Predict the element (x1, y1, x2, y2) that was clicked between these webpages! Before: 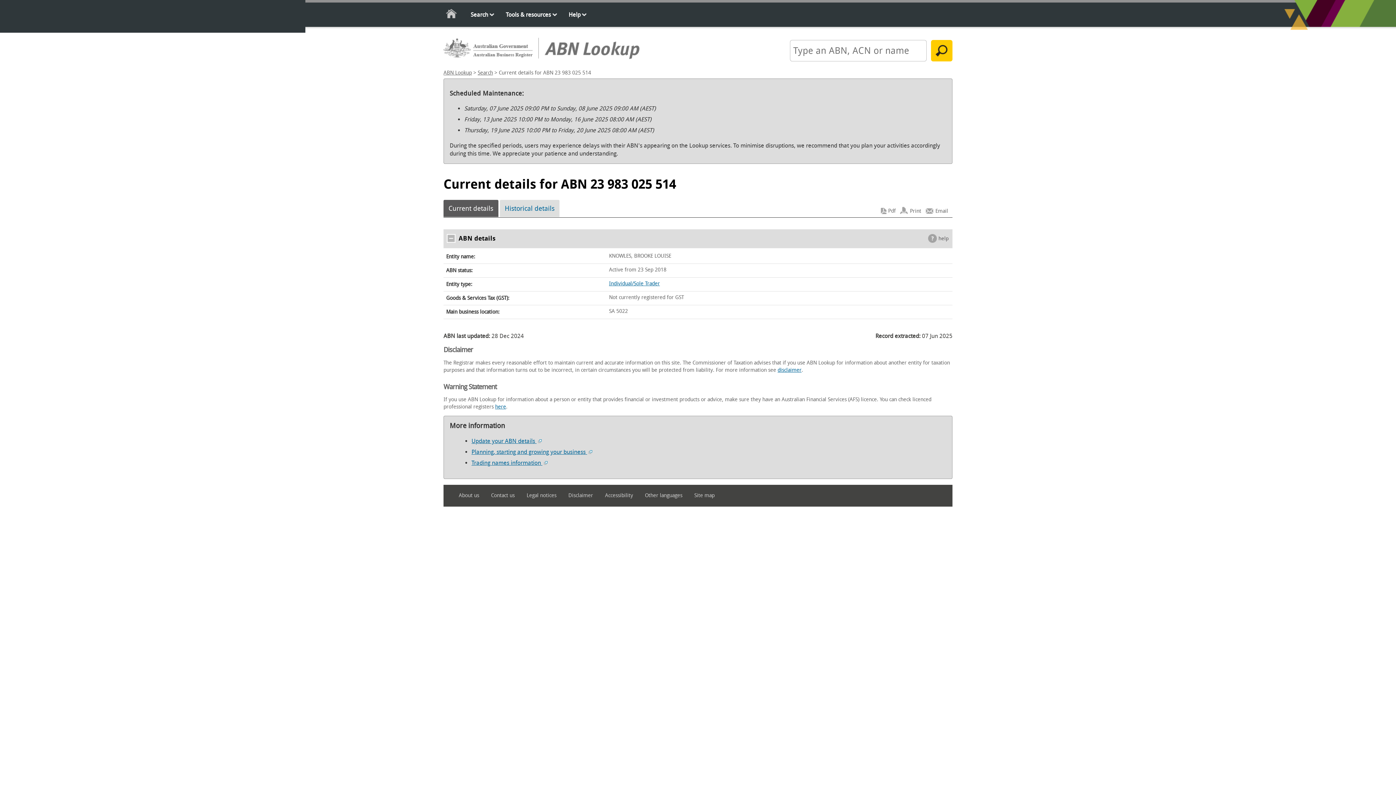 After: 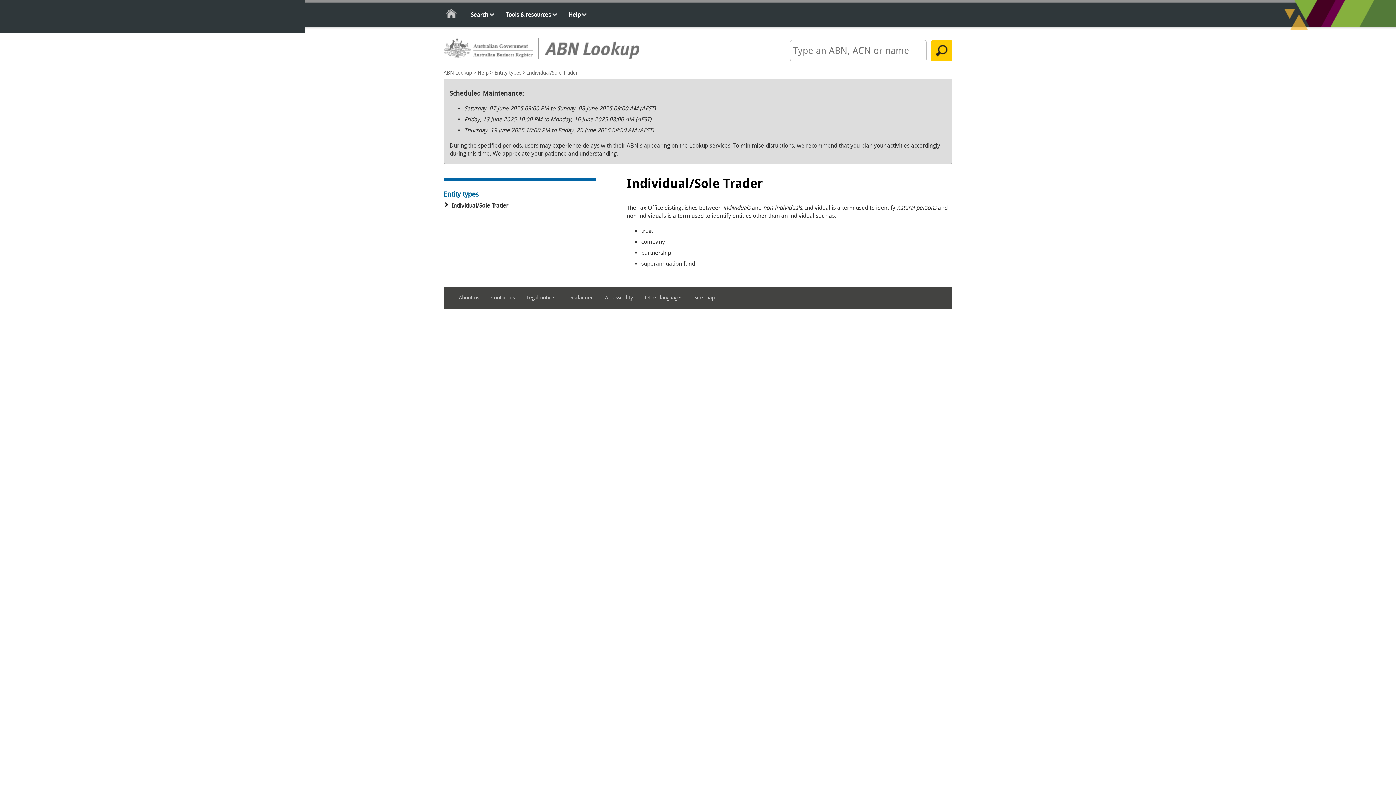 Action: label: Individual/Sole Trader bbox: (609, 280, 660, 286)